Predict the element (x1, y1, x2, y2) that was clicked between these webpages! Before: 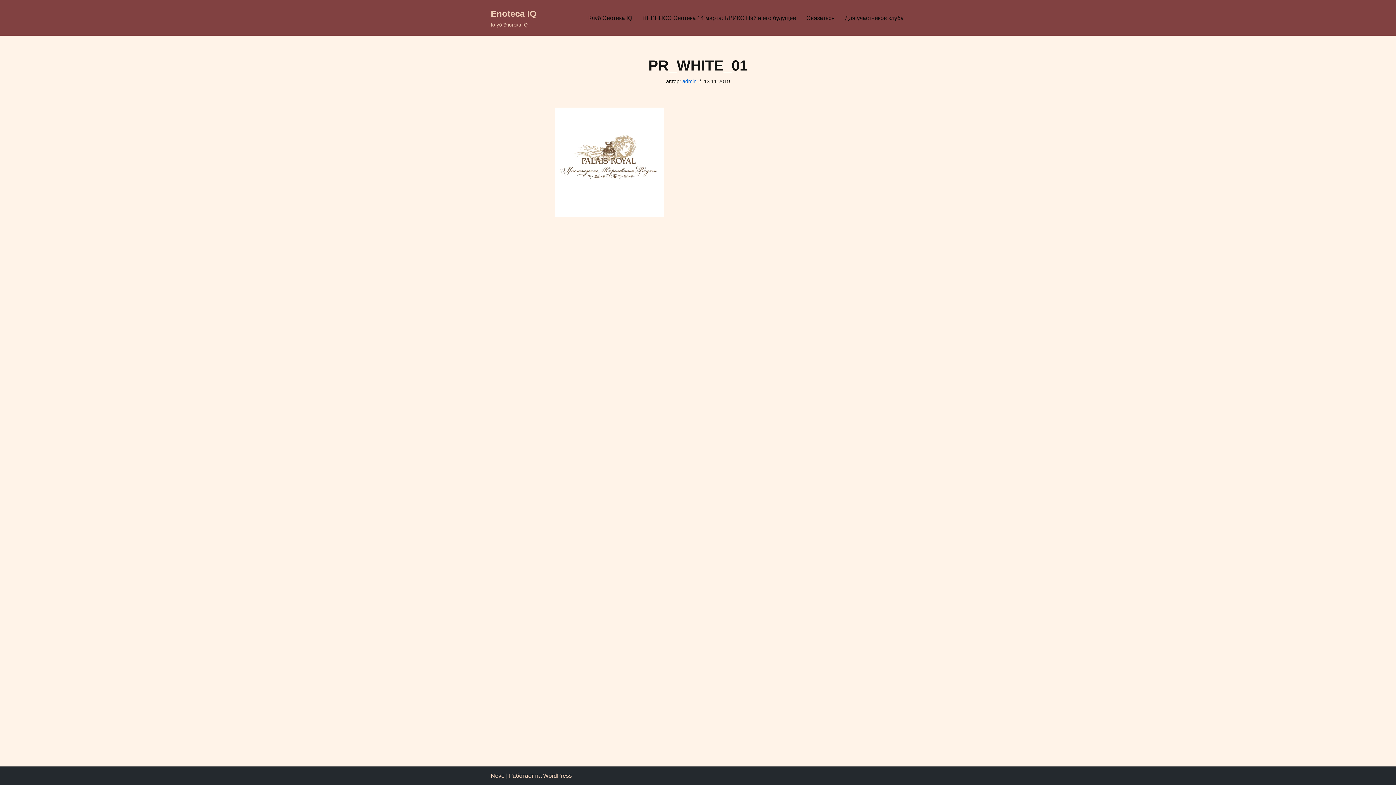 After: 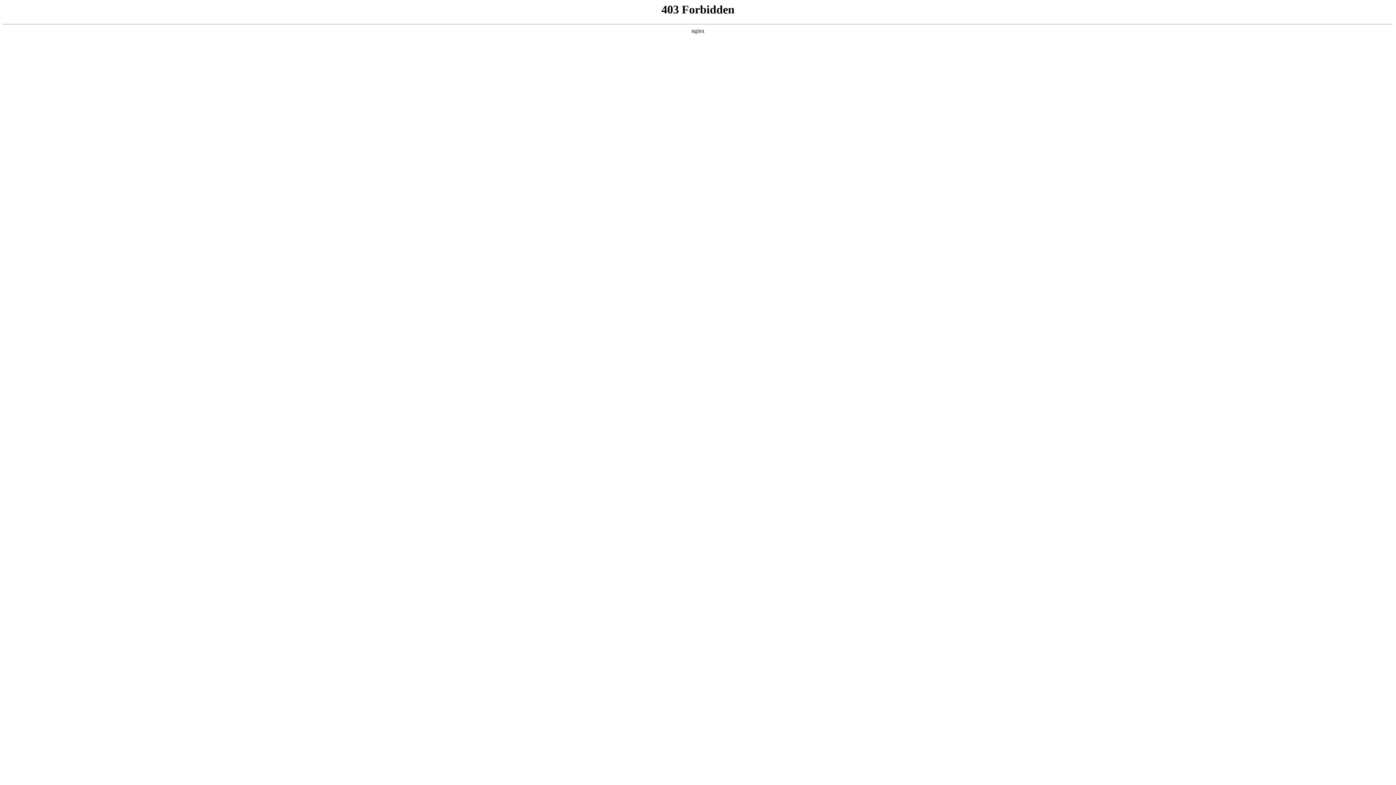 Action: label: WordPress bbox: (543, 773, 572, 779)